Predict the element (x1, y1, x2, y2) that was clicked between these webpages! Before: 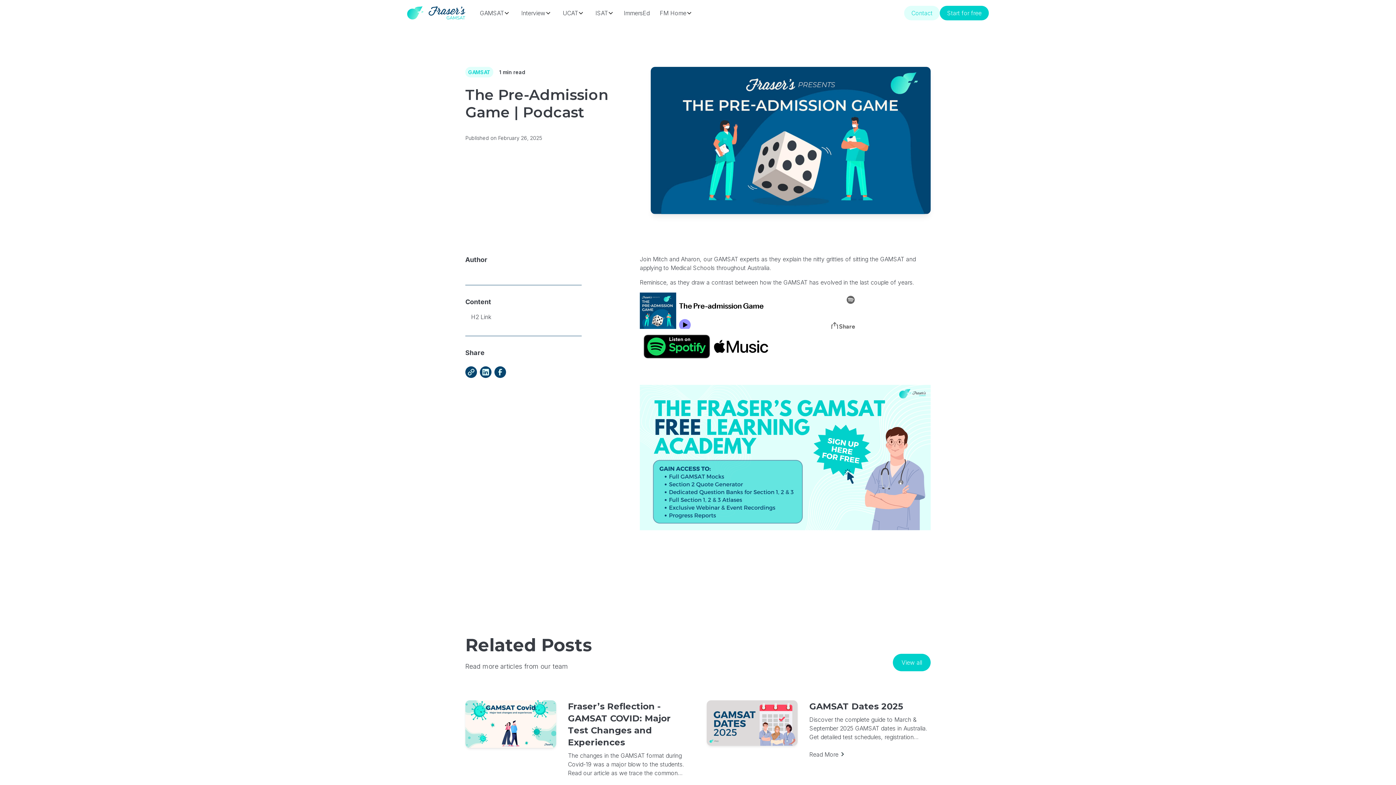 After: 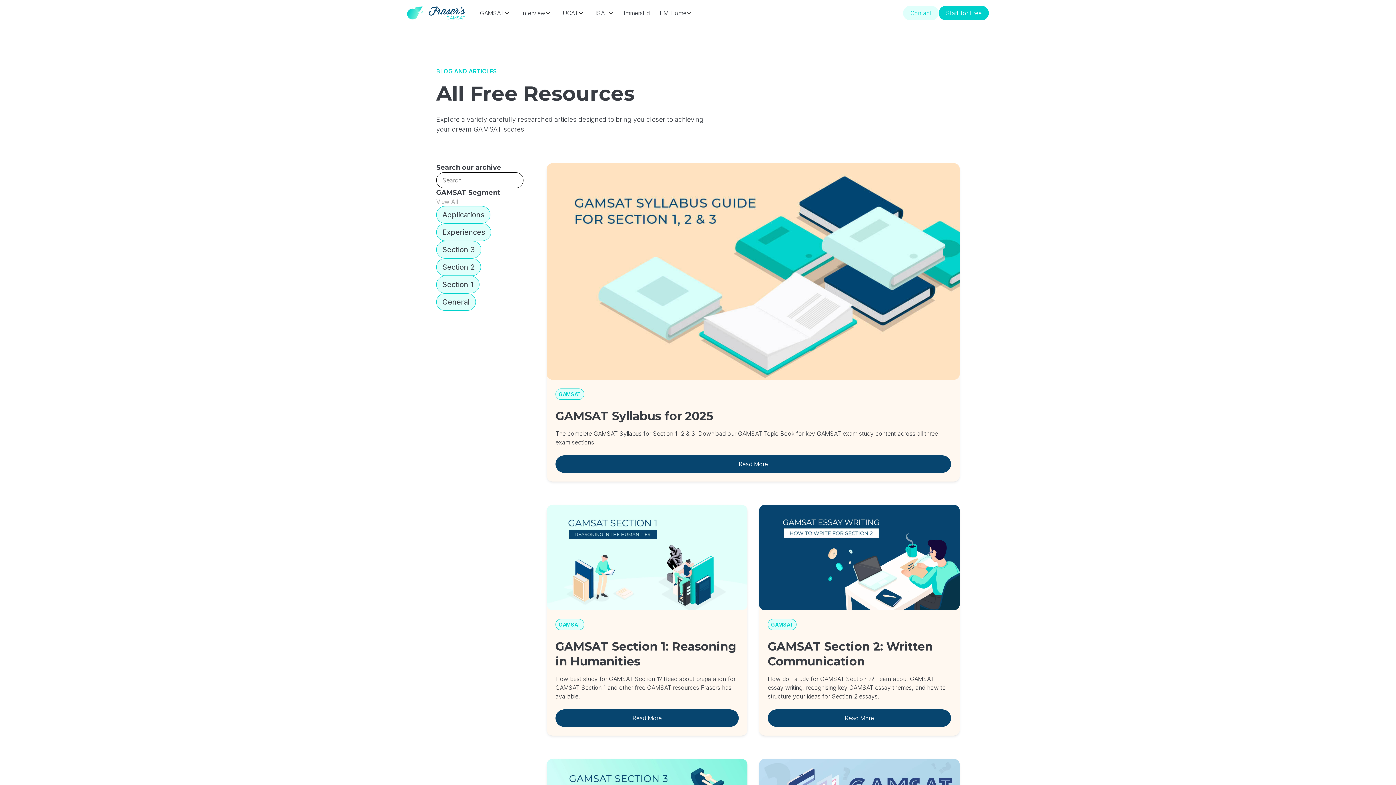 Action: bbox: (893, 654, 930, 671) label: View all